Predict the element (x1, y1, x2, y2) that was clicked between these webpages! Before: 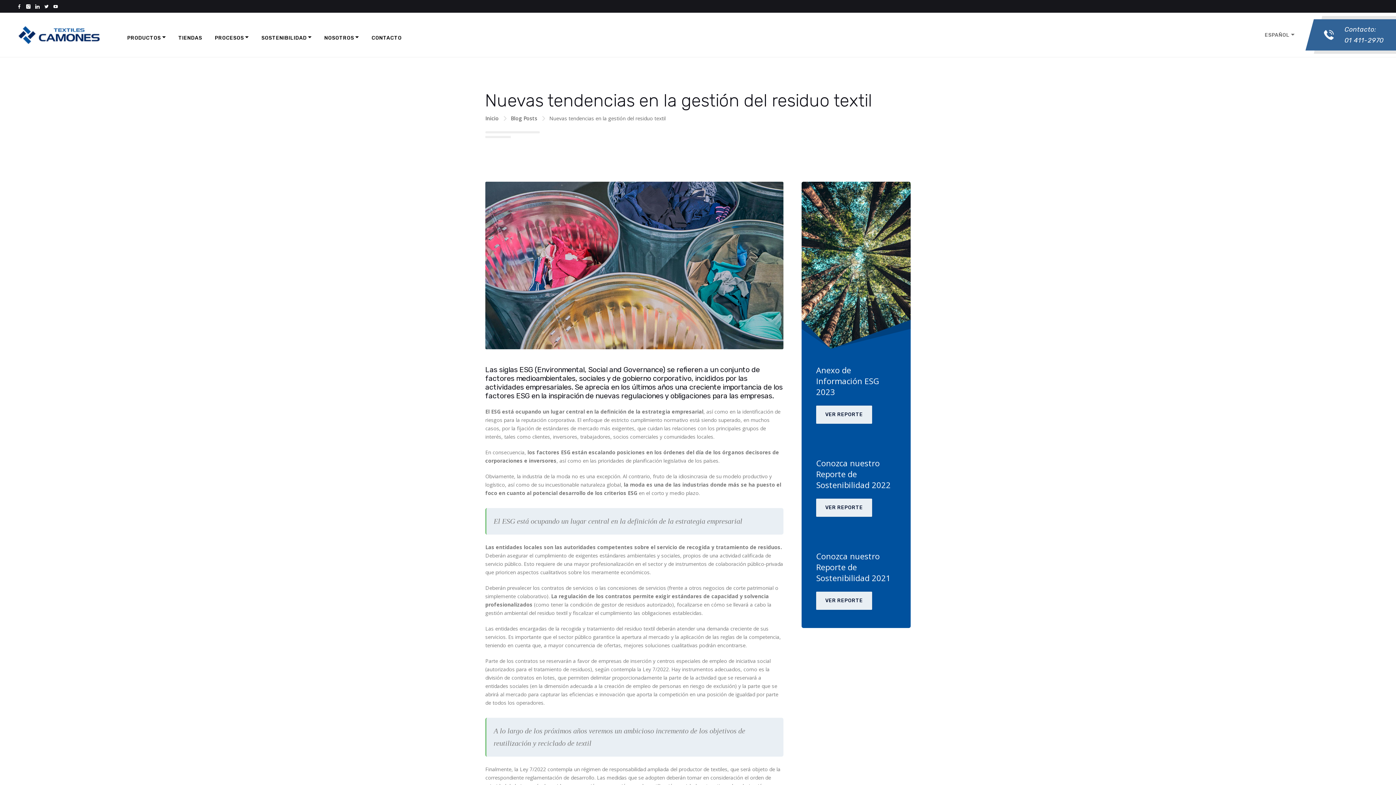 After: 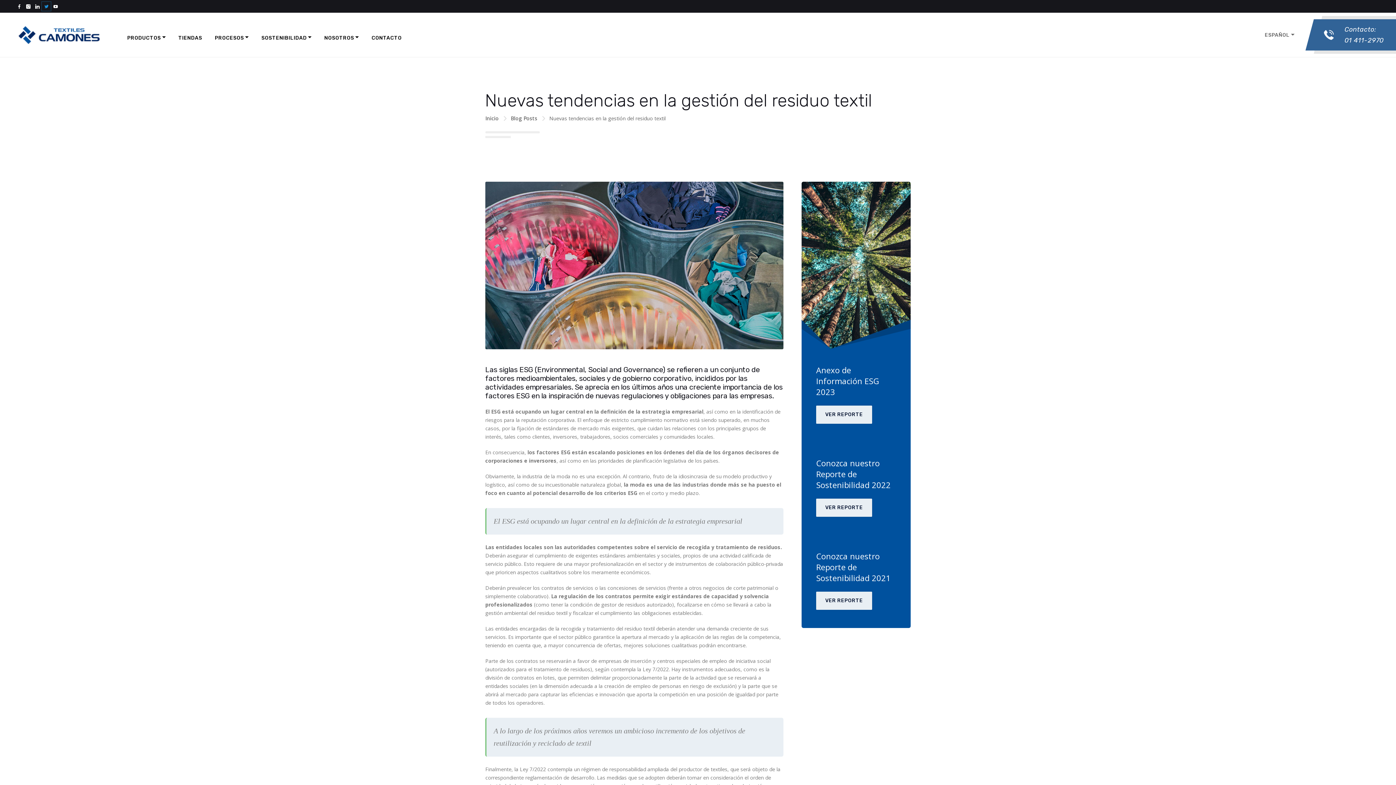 Action: bbox: (41, 1, 50, 10)